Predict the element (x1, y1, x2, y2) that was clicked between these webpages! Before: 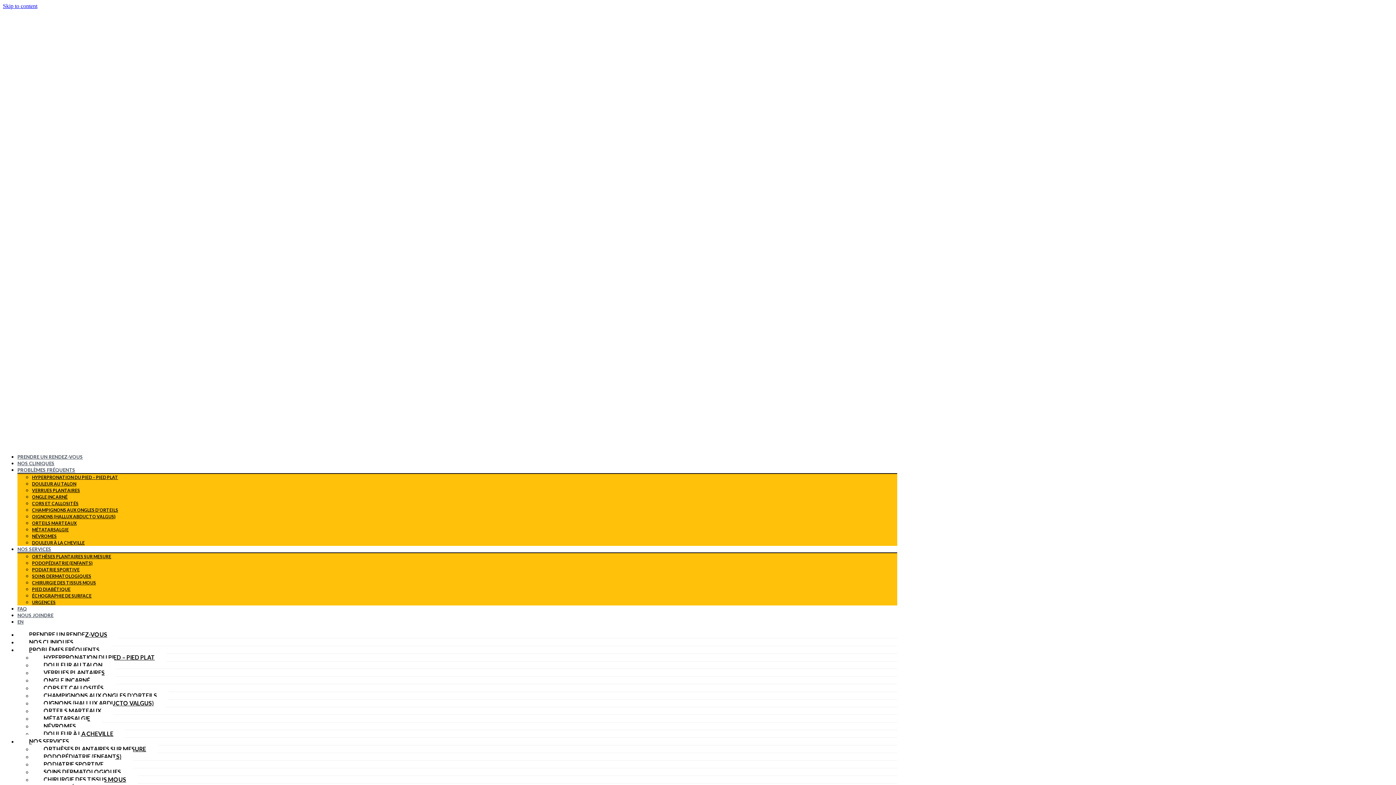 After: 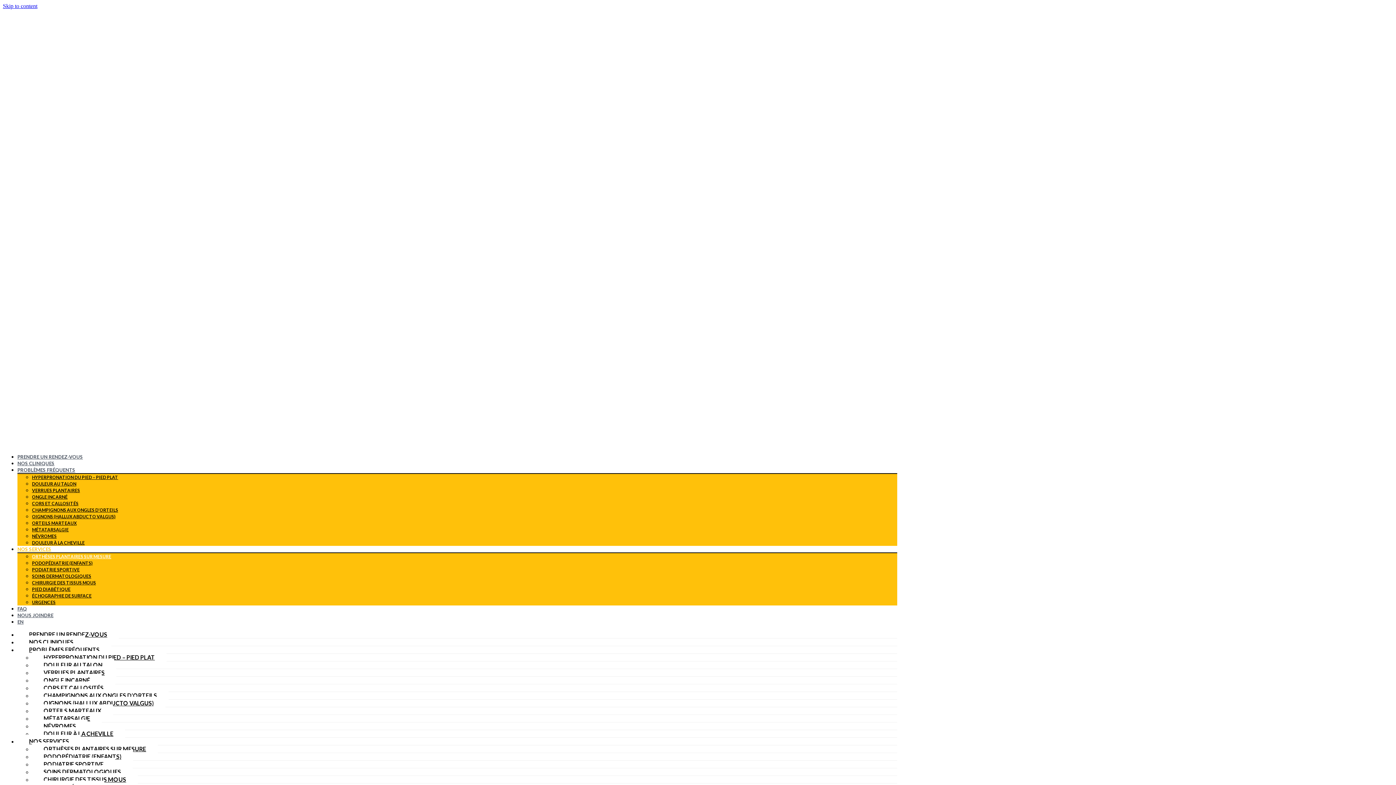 Action: bbox: (32, 742, 157, 755) label: ORTHÈSES PLANTAIRES SUR MESURE